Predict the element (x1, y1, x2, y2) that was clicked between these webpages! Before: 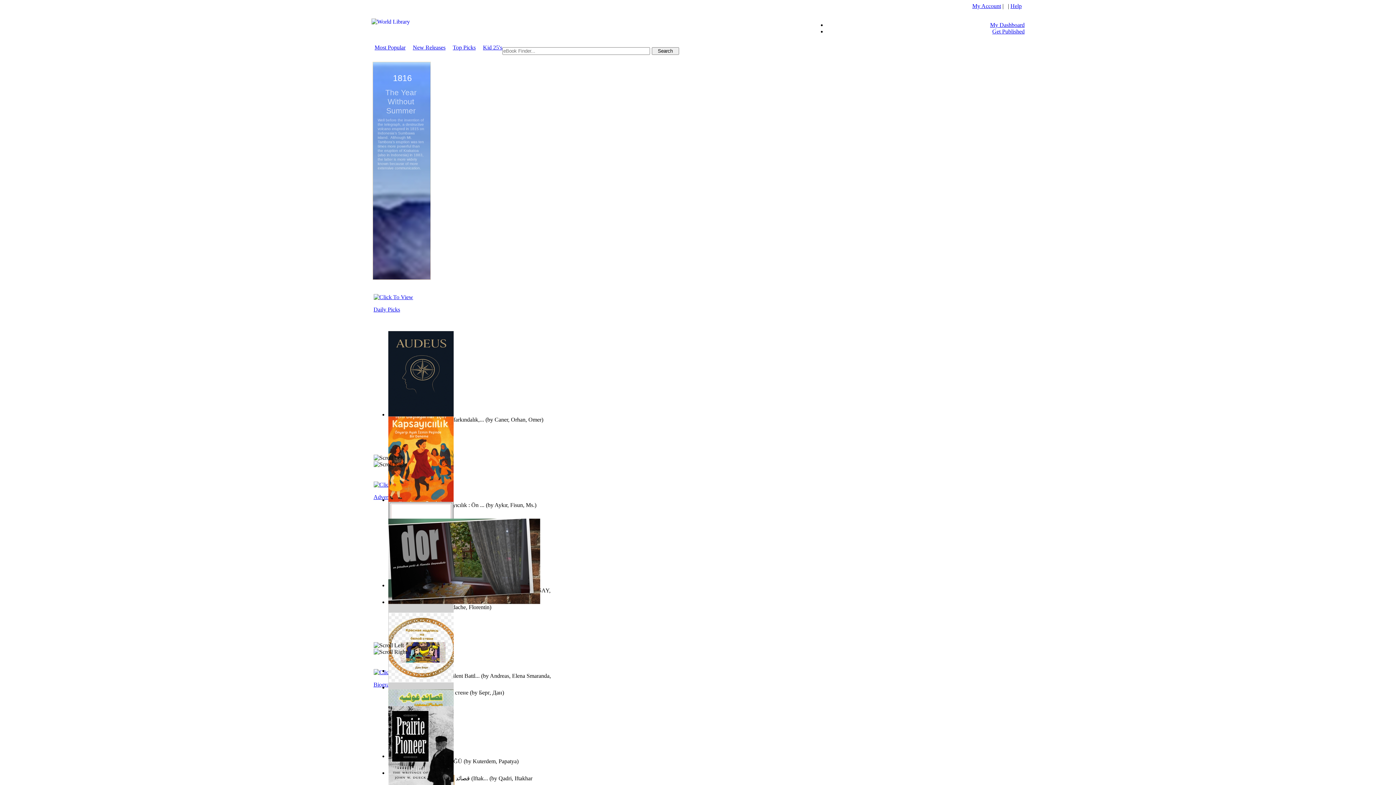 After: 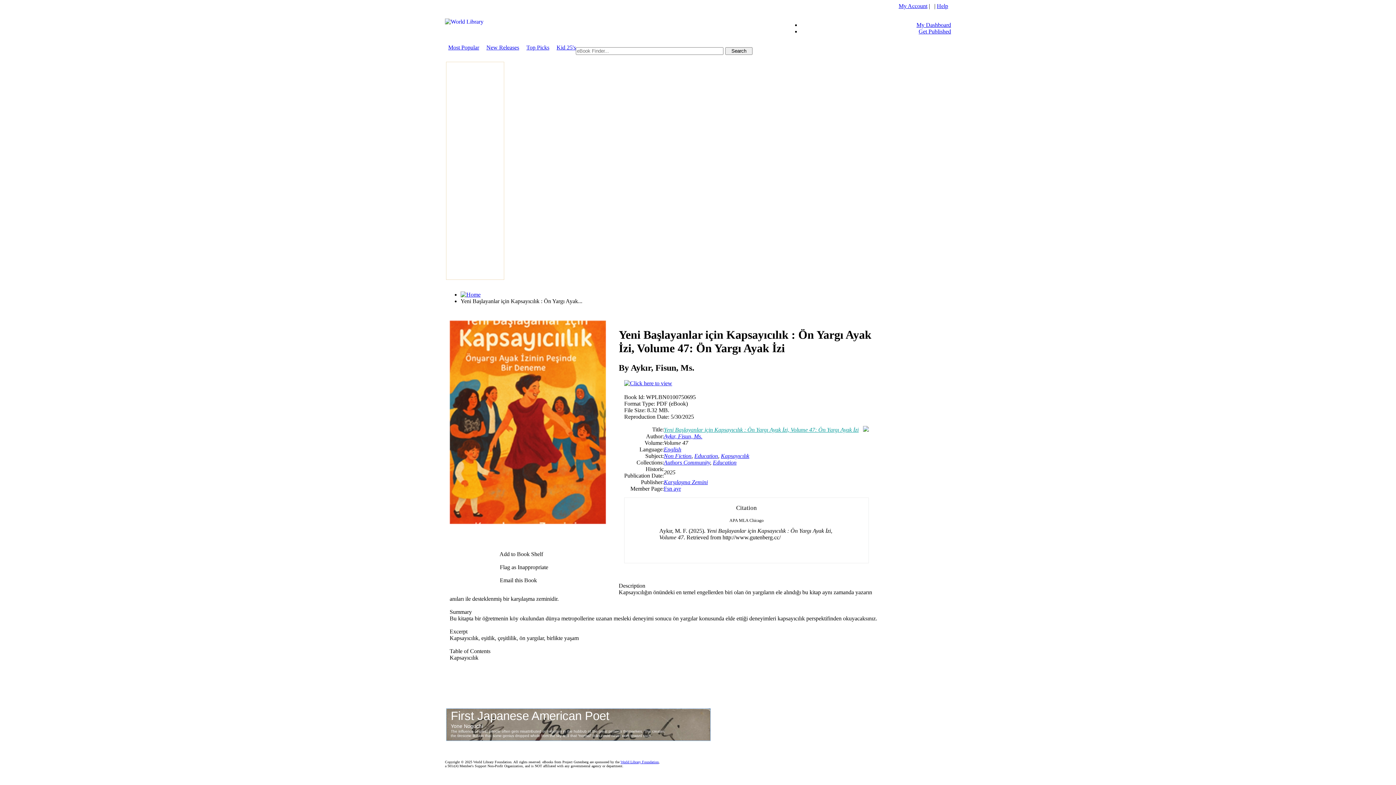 Action: bbox: (388, 497, 453, 503)